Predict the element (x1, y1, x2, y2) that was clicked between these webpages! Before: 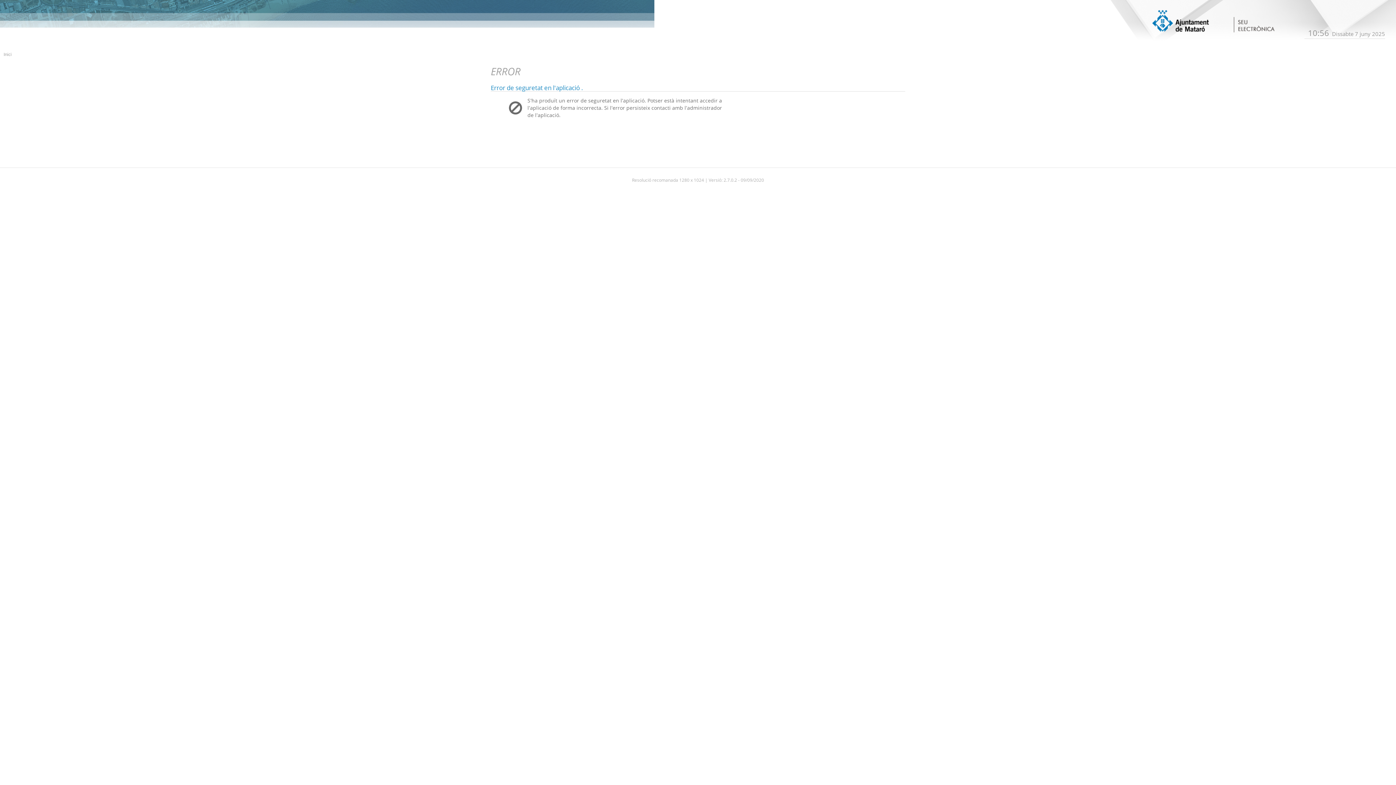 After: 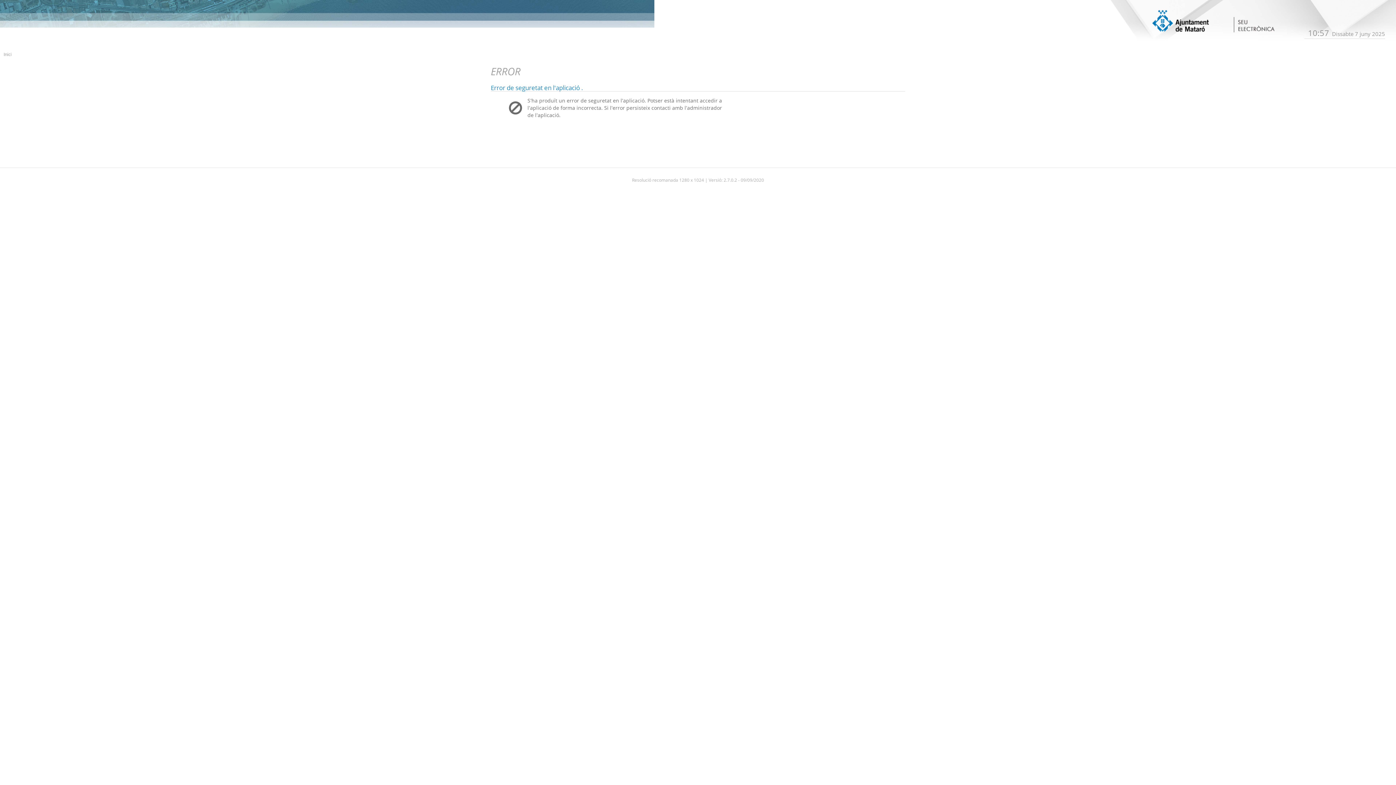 Action: bbox: (3, 51, 11, 57) label: Inici